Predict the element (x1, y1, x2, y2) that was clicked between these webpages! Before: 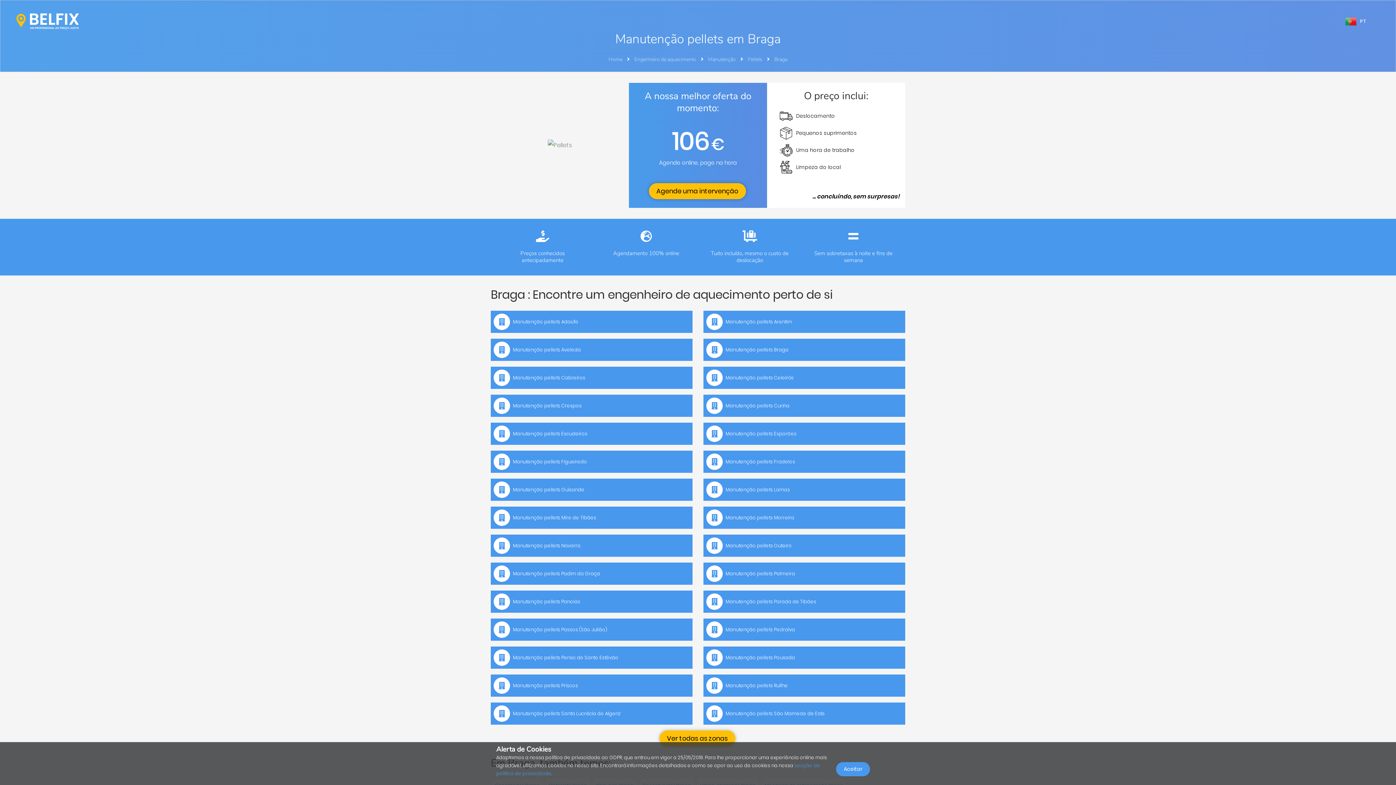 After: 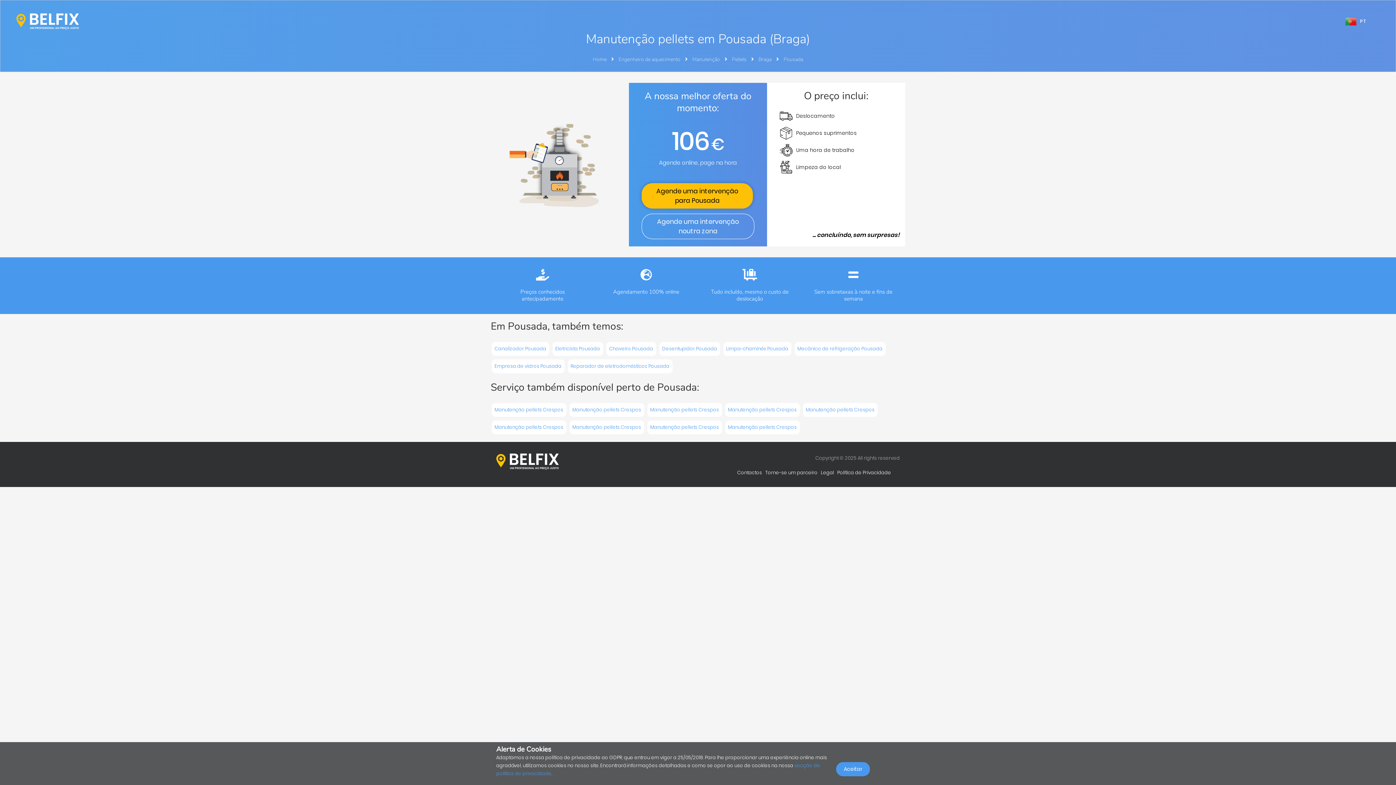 Action: label:  Manutenção pellets Pousada bbox: (703, 646, 905, 669)